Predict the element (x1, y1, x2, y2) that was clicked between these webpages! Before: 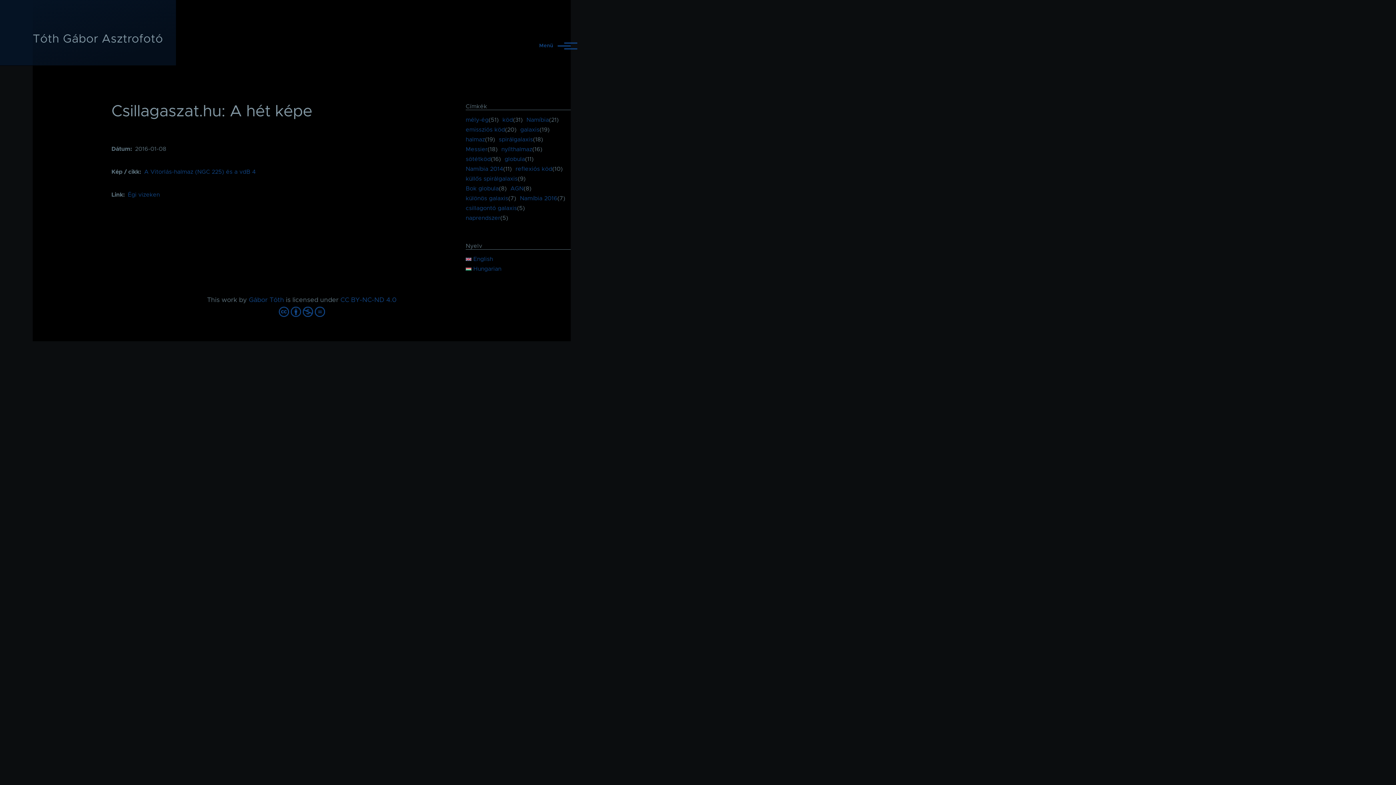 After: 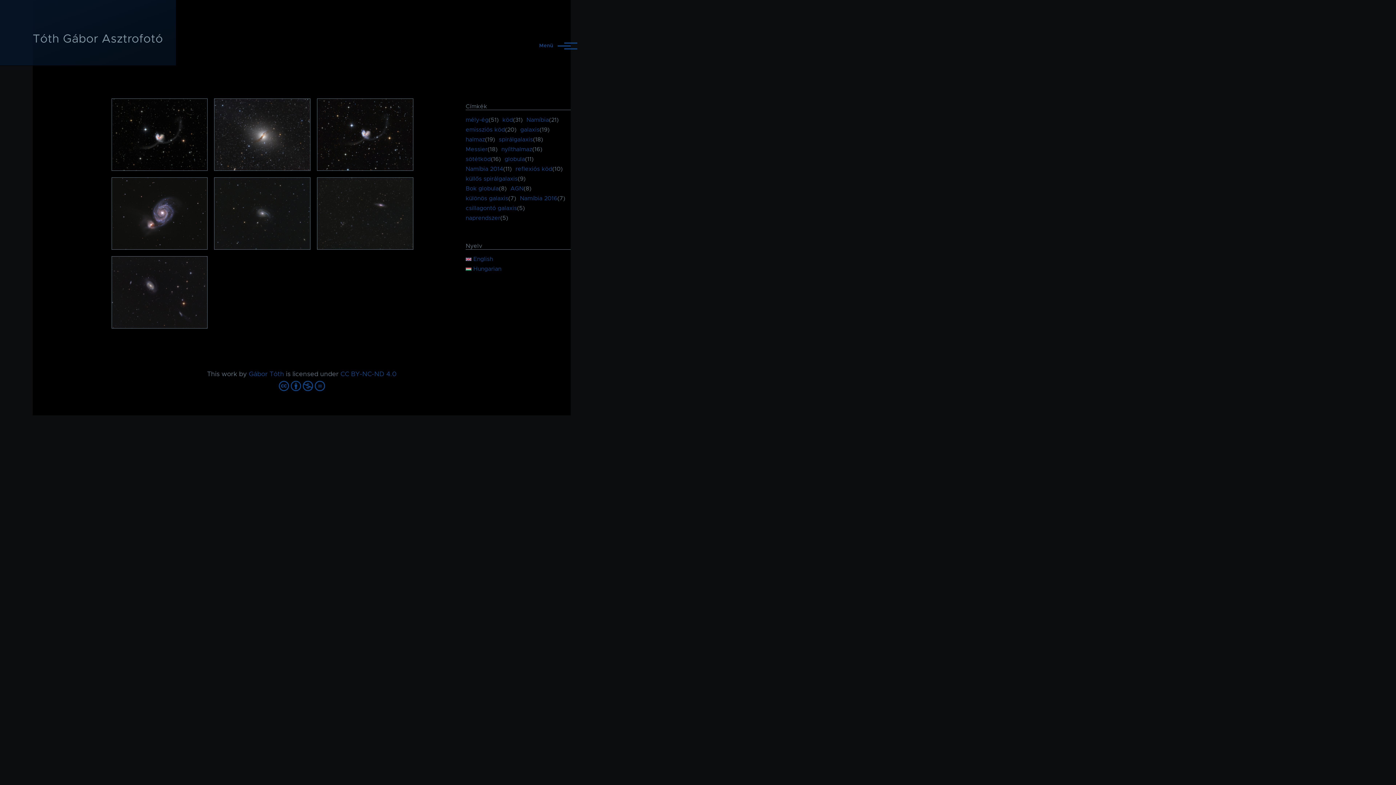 Action: label: különös galaxis bbox: (465, 195, 508, 201)